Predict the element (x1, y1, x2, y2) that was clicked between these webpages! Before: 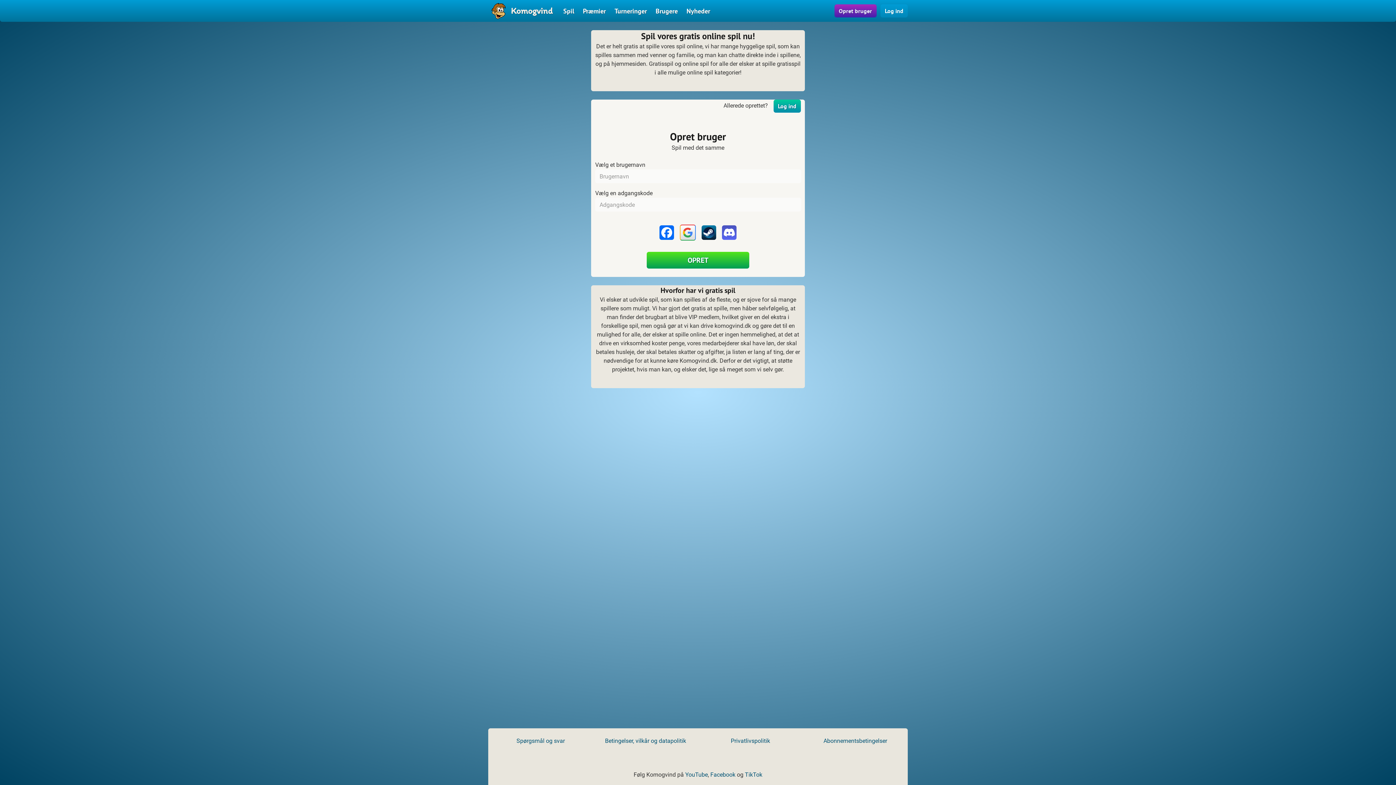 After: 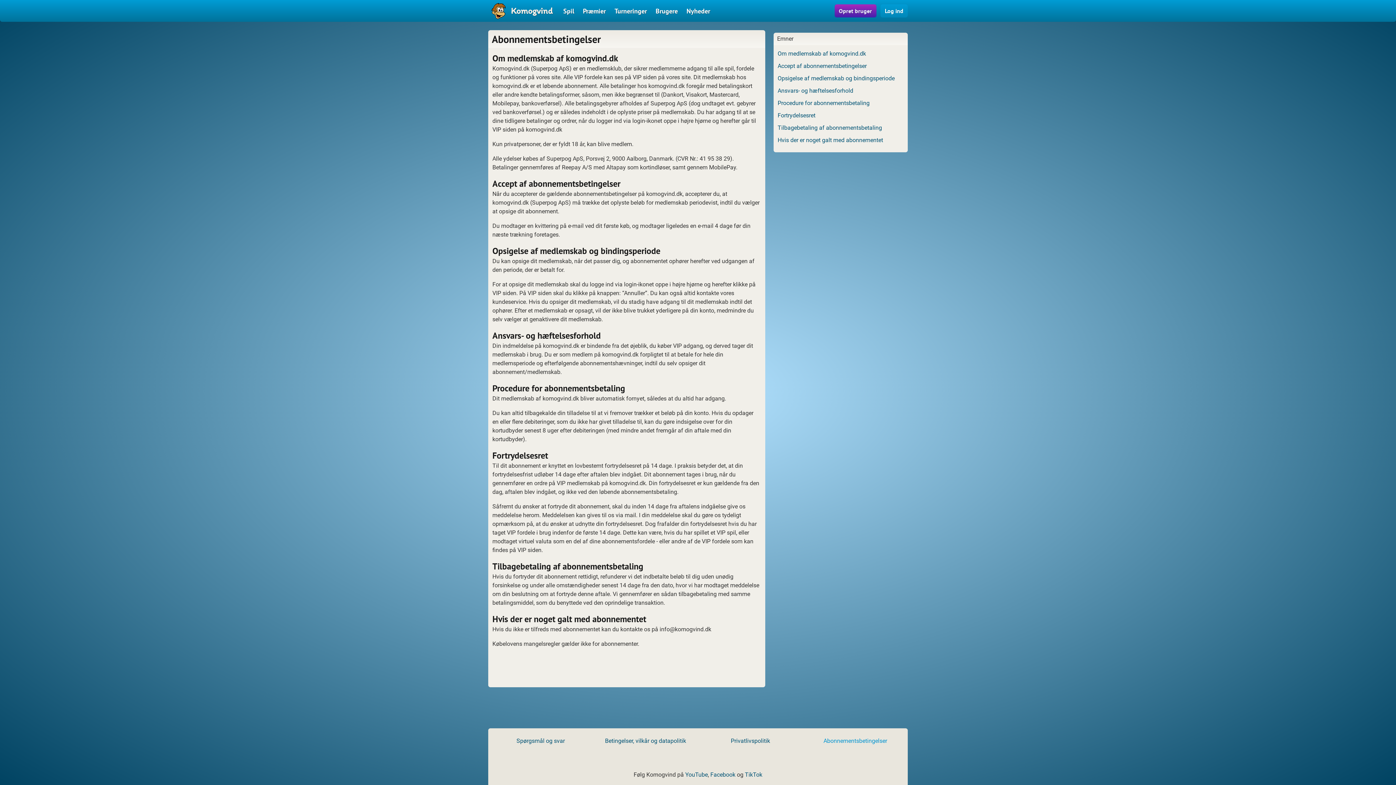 Action: bbox: (823, 737, 887, 744) label: Abonnementsbetingelser